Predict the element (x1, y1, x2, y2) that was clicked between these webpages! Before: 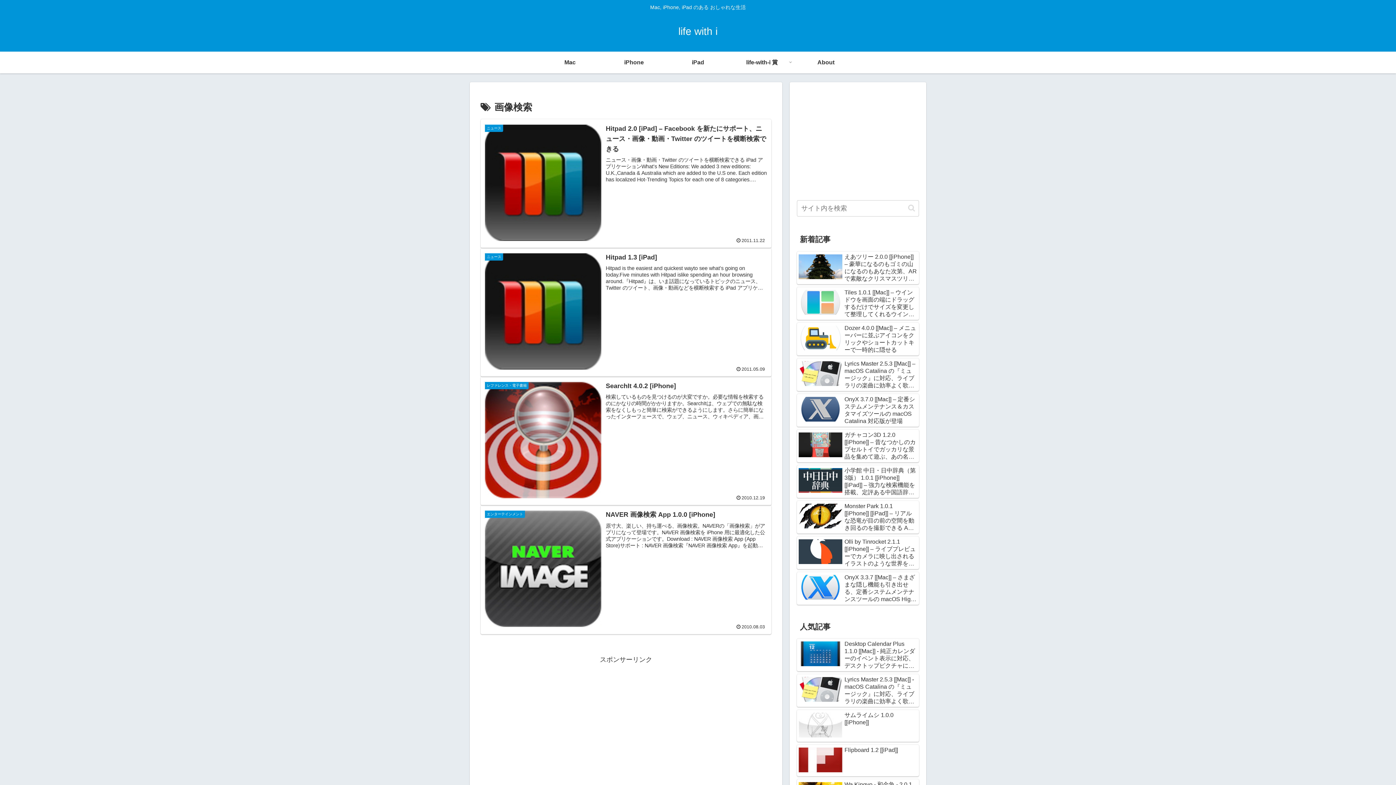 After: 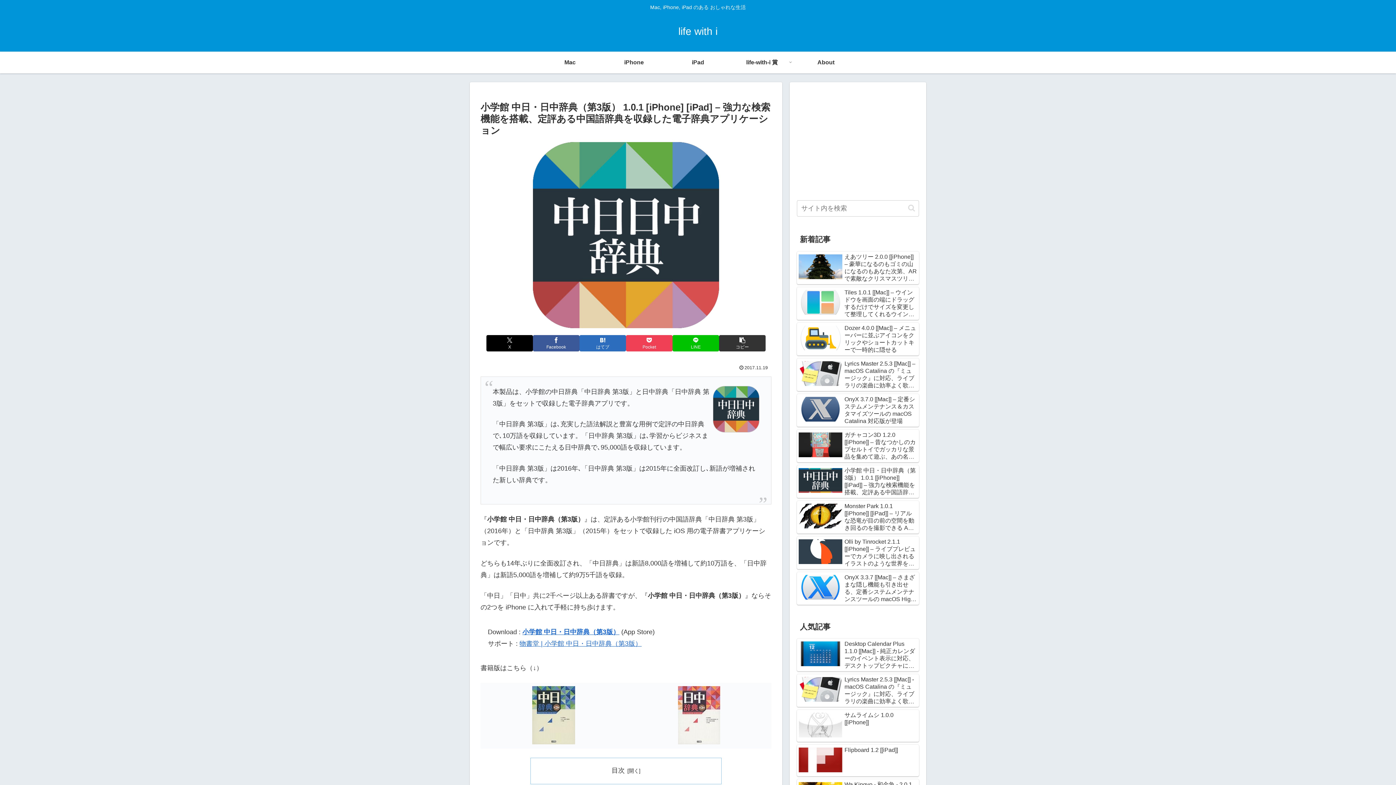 Action: bbox: (797, 465, 919, 498) label: 小学館 中日・日中辞典（第3版） 1.0.1 [[iPhone]] [[iPad]] – 強力な検索機能を搭載、定評ある中国語辞典を収録した電子辞典アプリケーション